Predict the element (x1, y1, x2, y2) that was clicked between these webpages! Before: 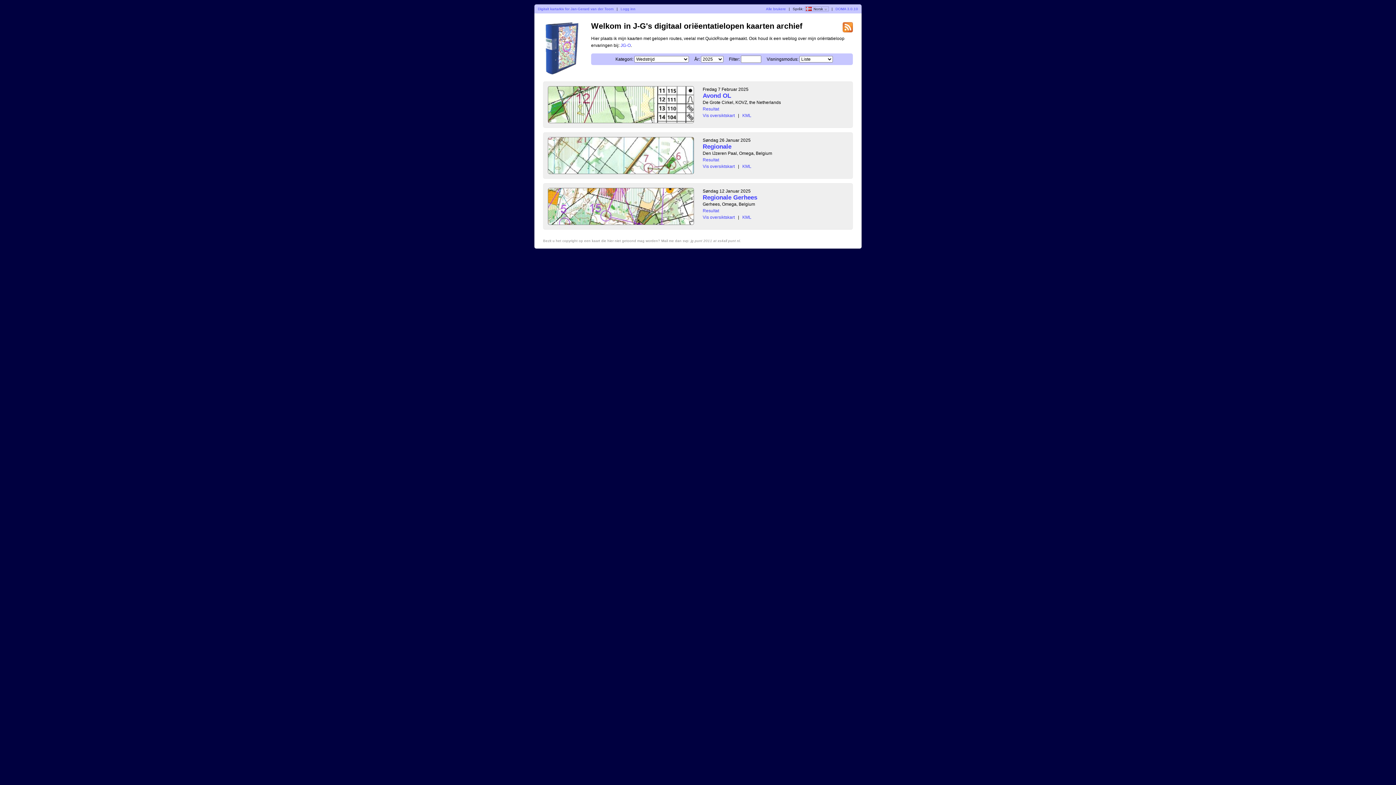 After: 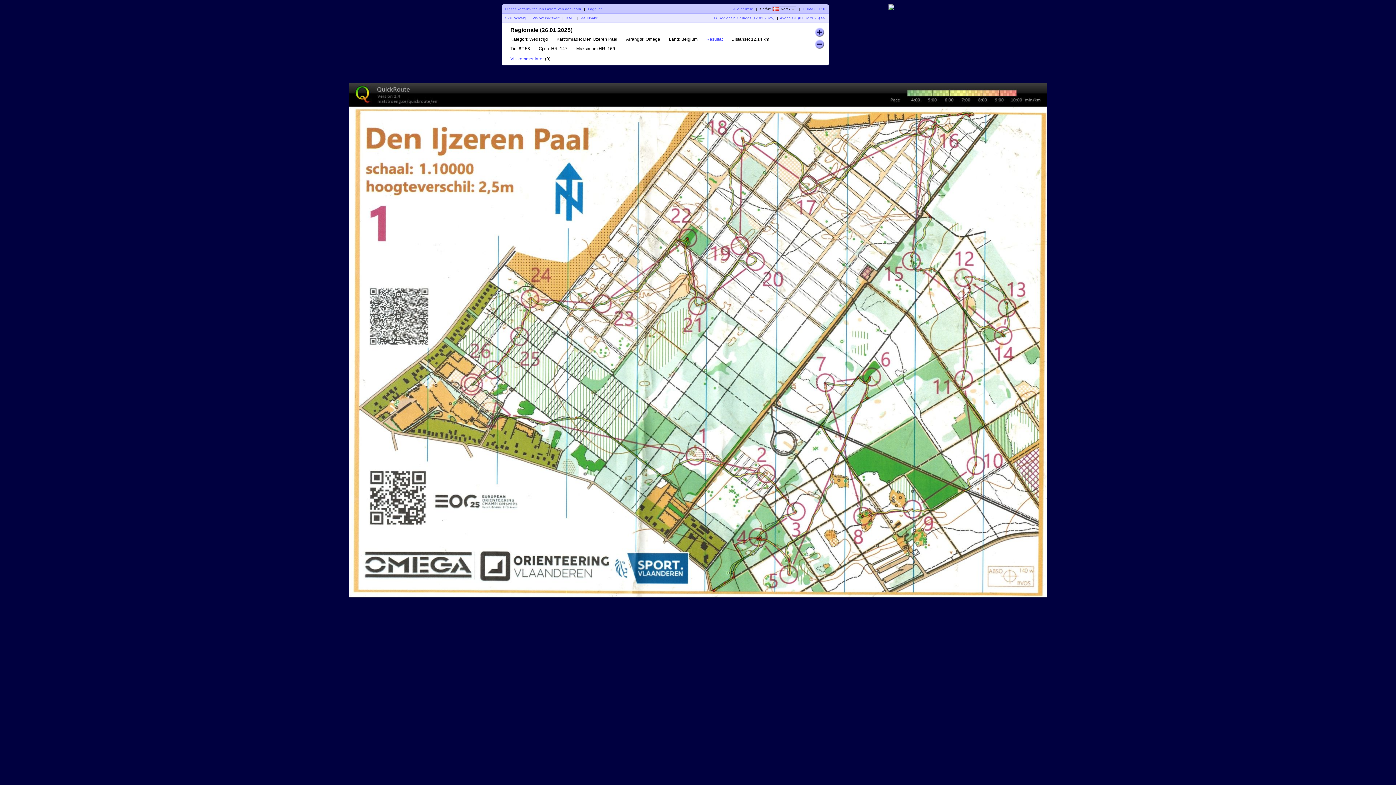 Action: bbox: (548, 136, 694, 174)